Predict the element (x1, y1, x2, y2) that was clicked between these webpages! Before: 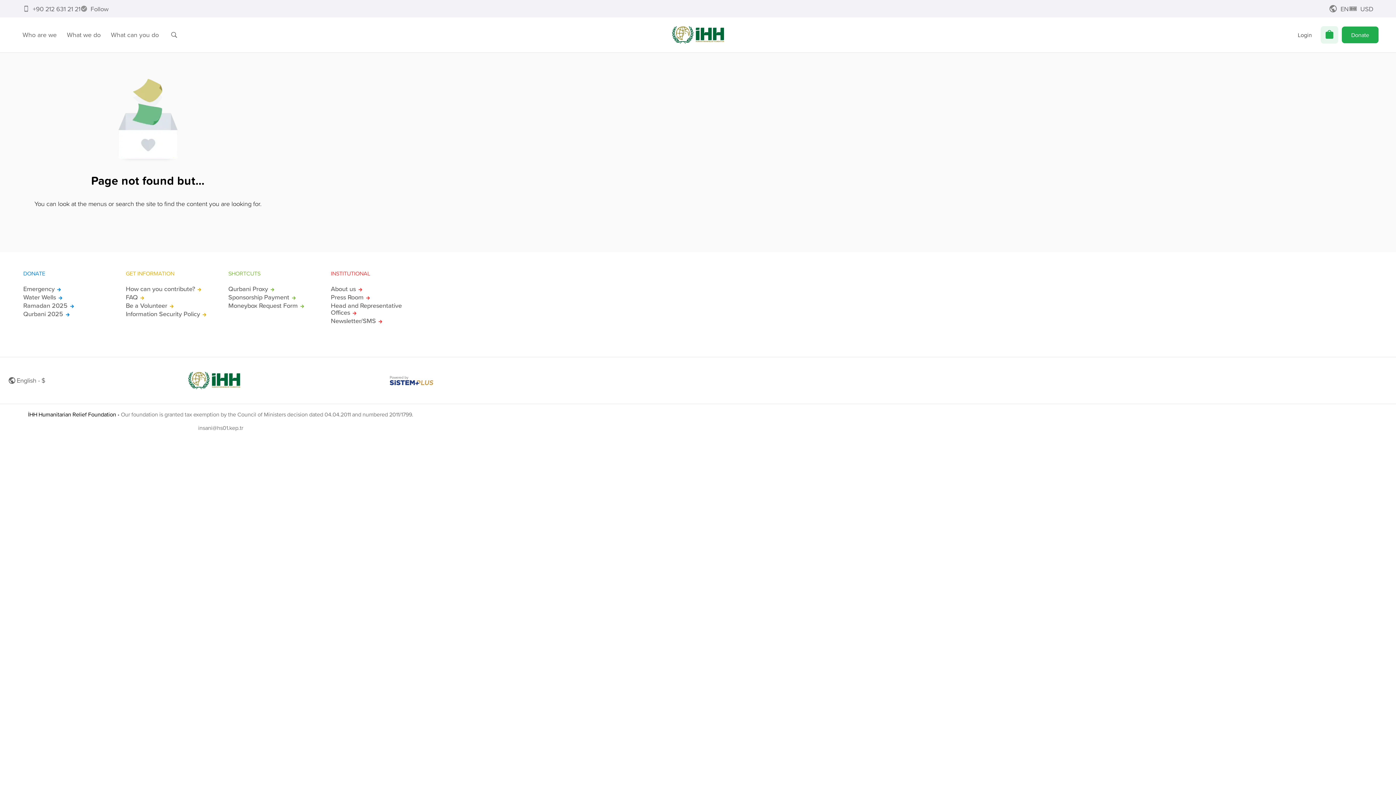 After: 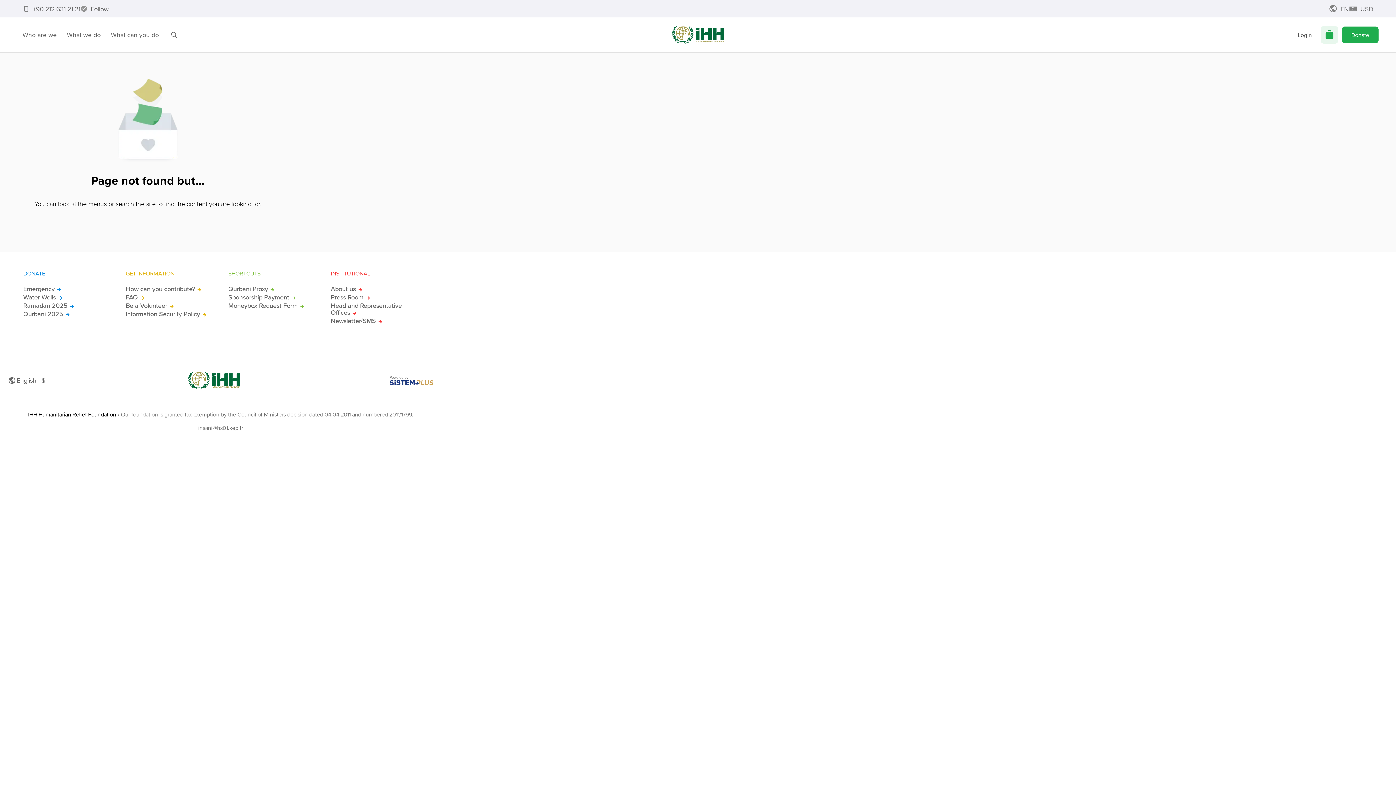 Action: bbox: (389, 381, 433, 386)